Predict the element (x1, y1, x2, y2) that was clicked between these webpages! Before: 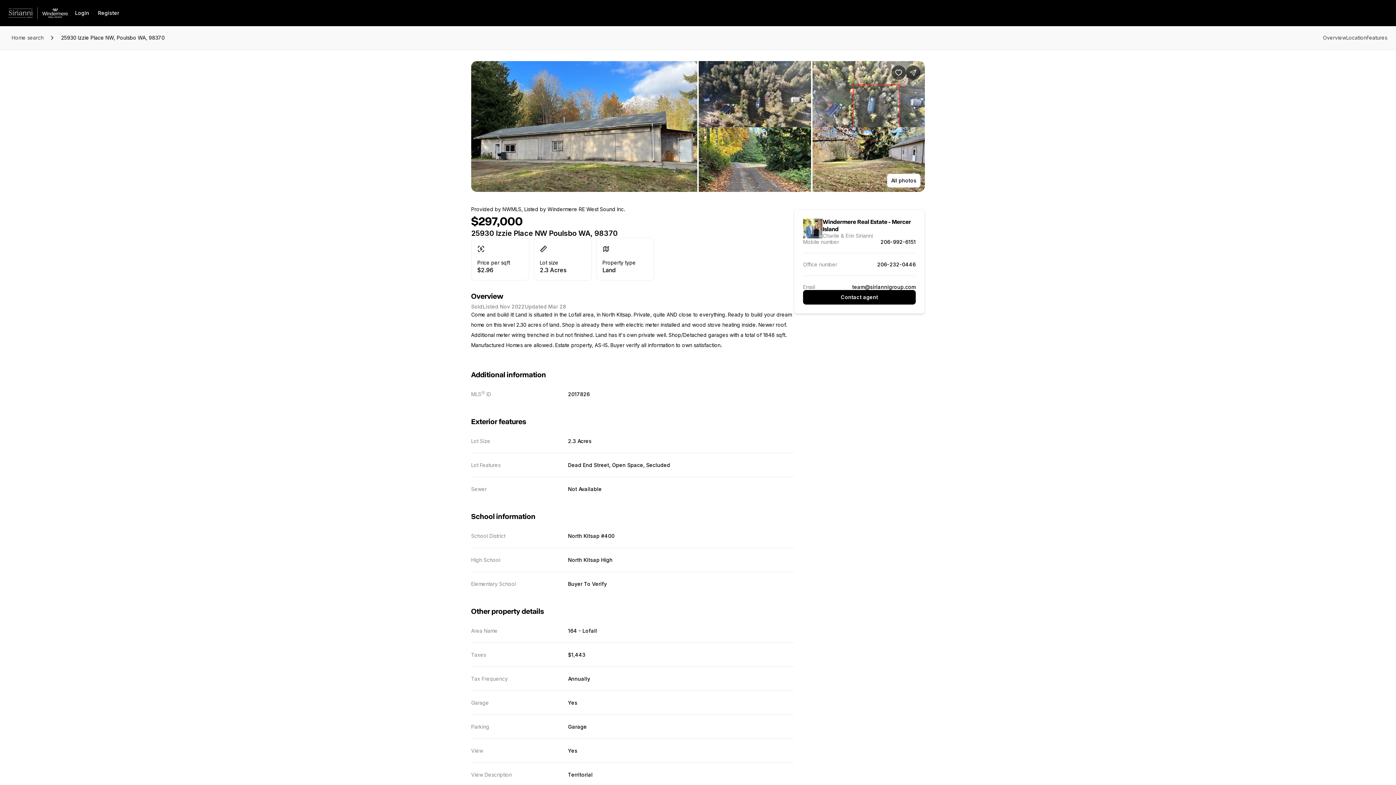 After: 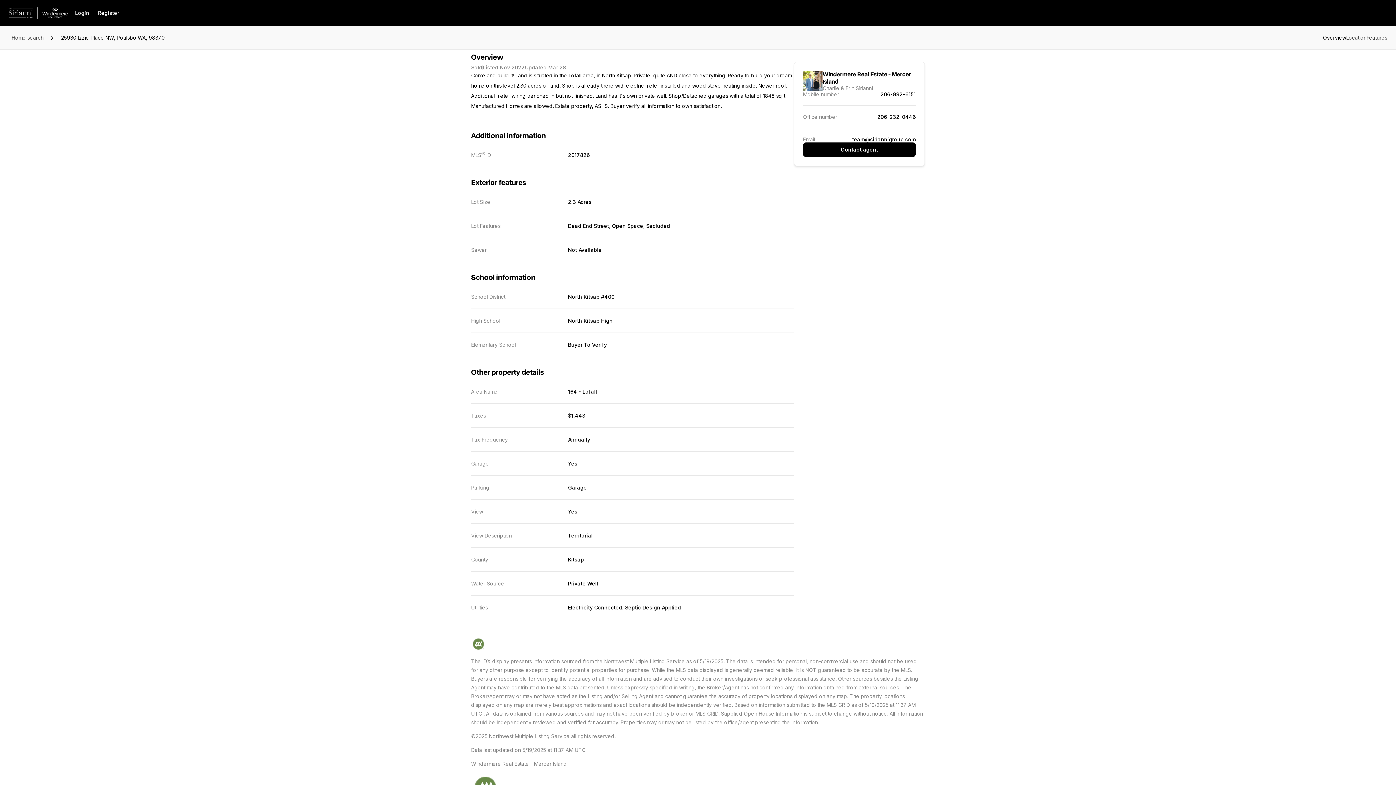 Action: bbox: (1323, 34, 1346, 40) label: Skip to: Overview